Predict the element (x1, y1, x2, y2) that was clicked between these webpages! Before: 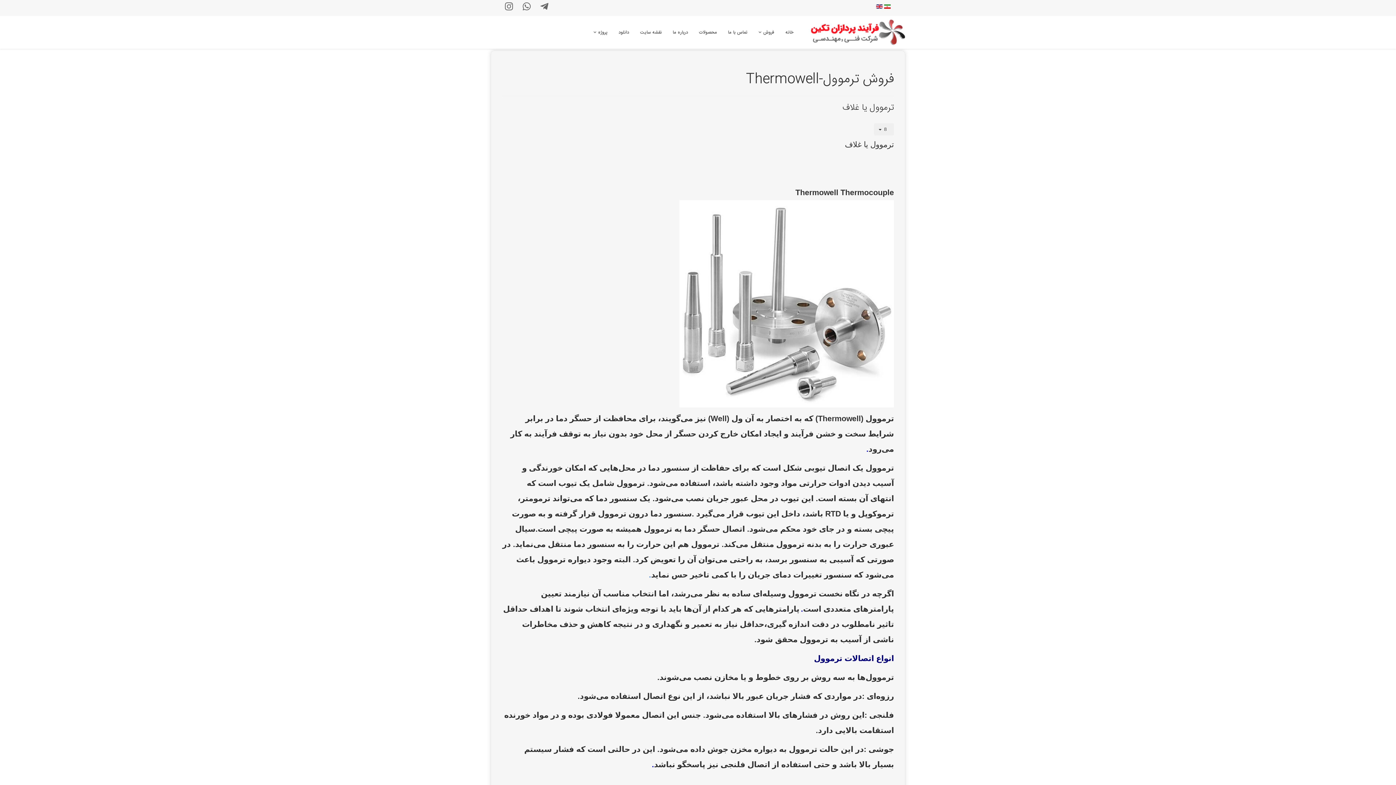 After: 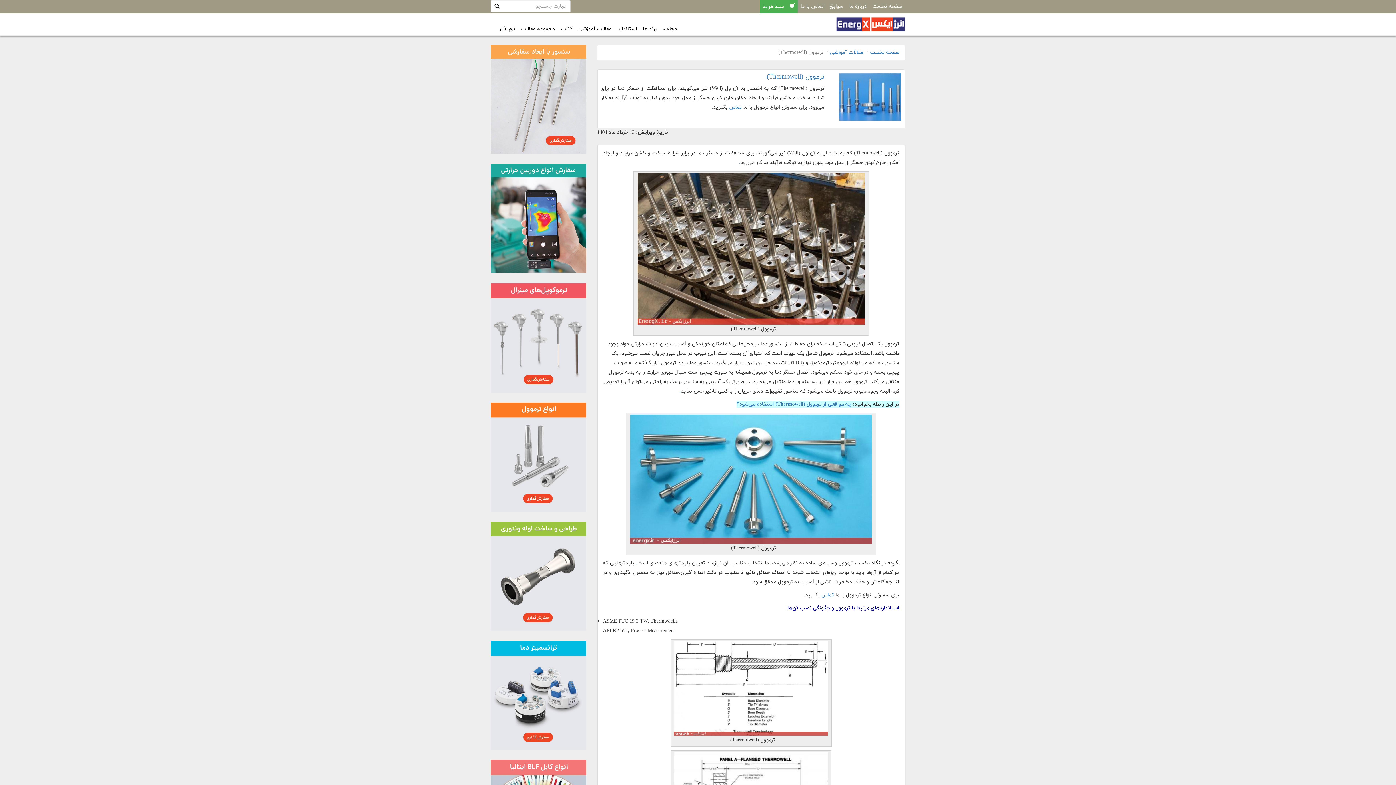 Action: label: . bbox: (866, 445, 868, 453)